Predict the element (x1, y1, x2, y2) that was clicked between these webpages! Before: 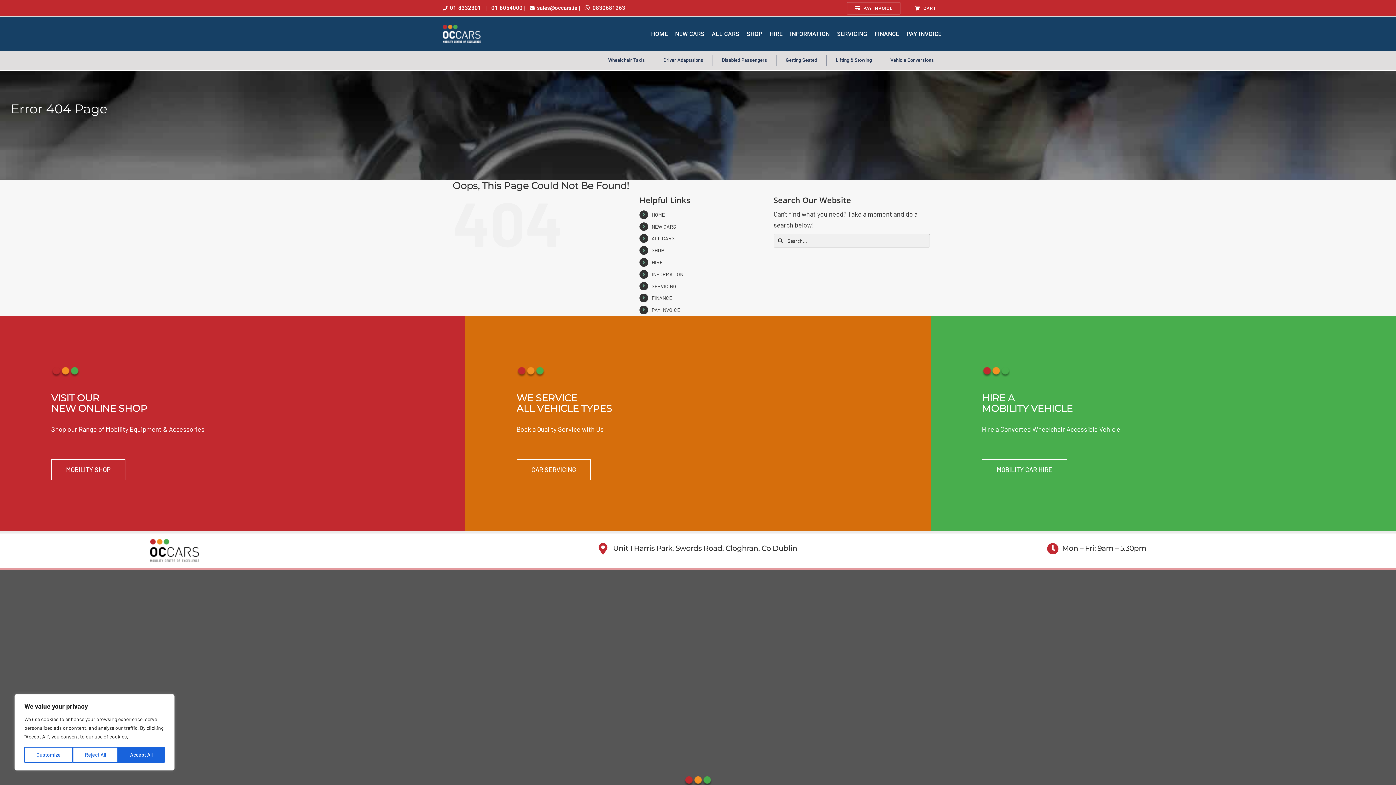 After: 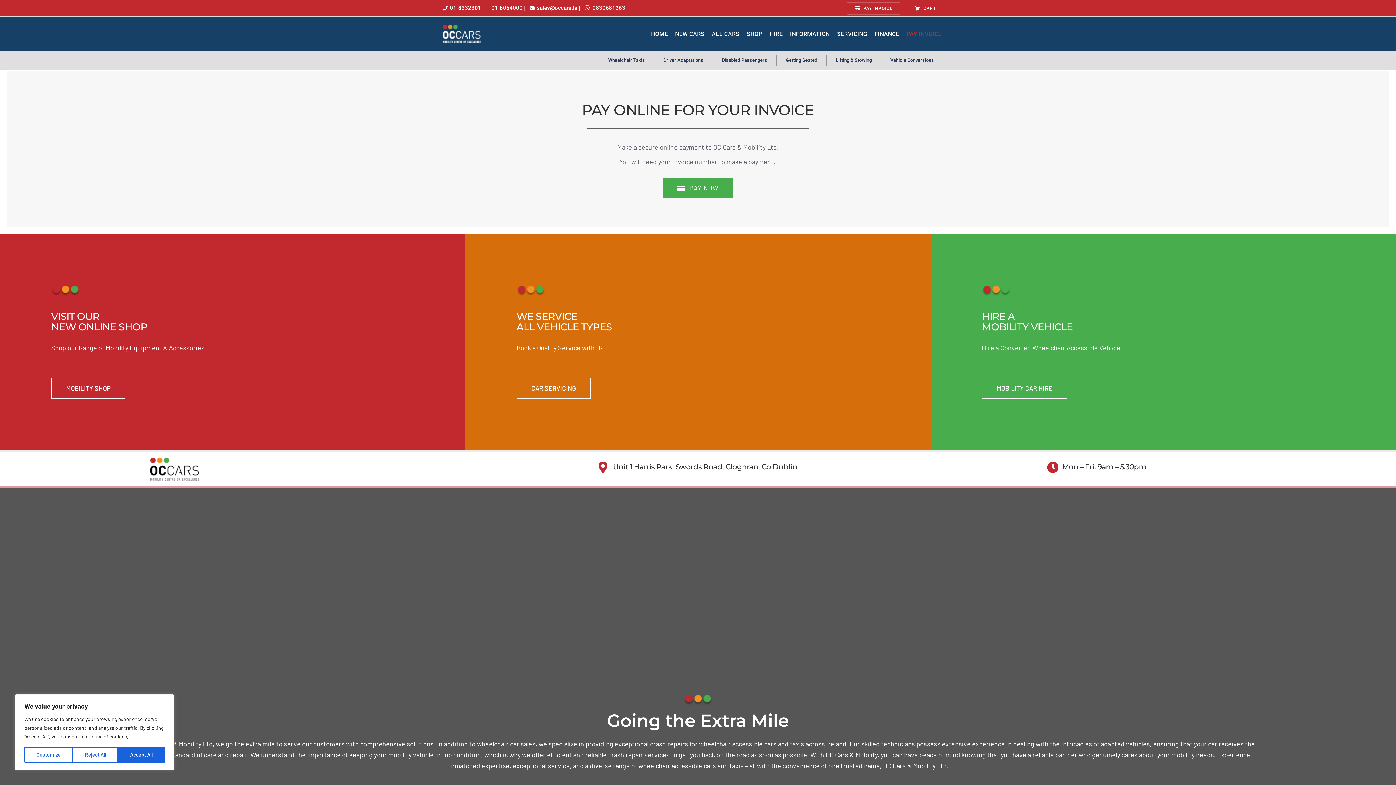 Action: bbox: (651, 306, 680, 313) label: PAY INVOICE